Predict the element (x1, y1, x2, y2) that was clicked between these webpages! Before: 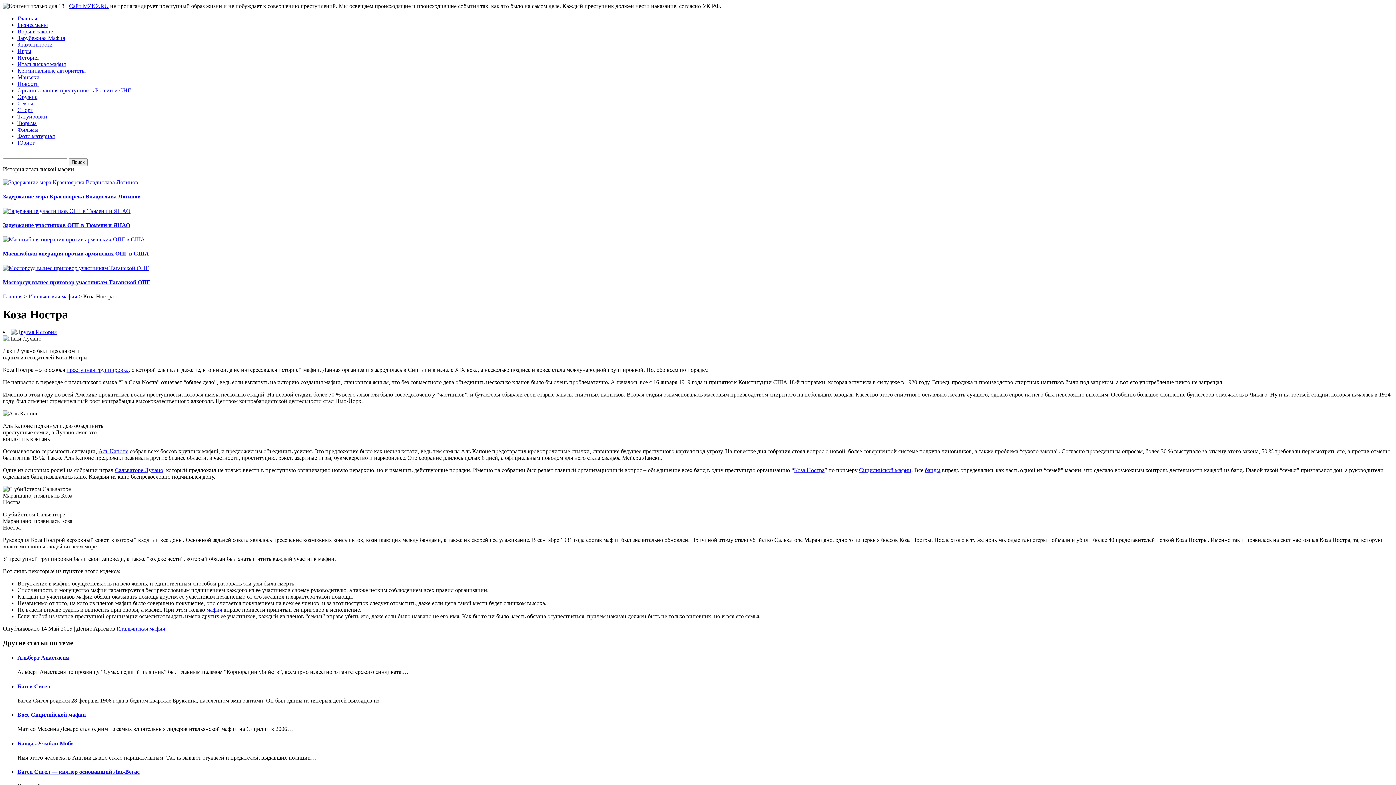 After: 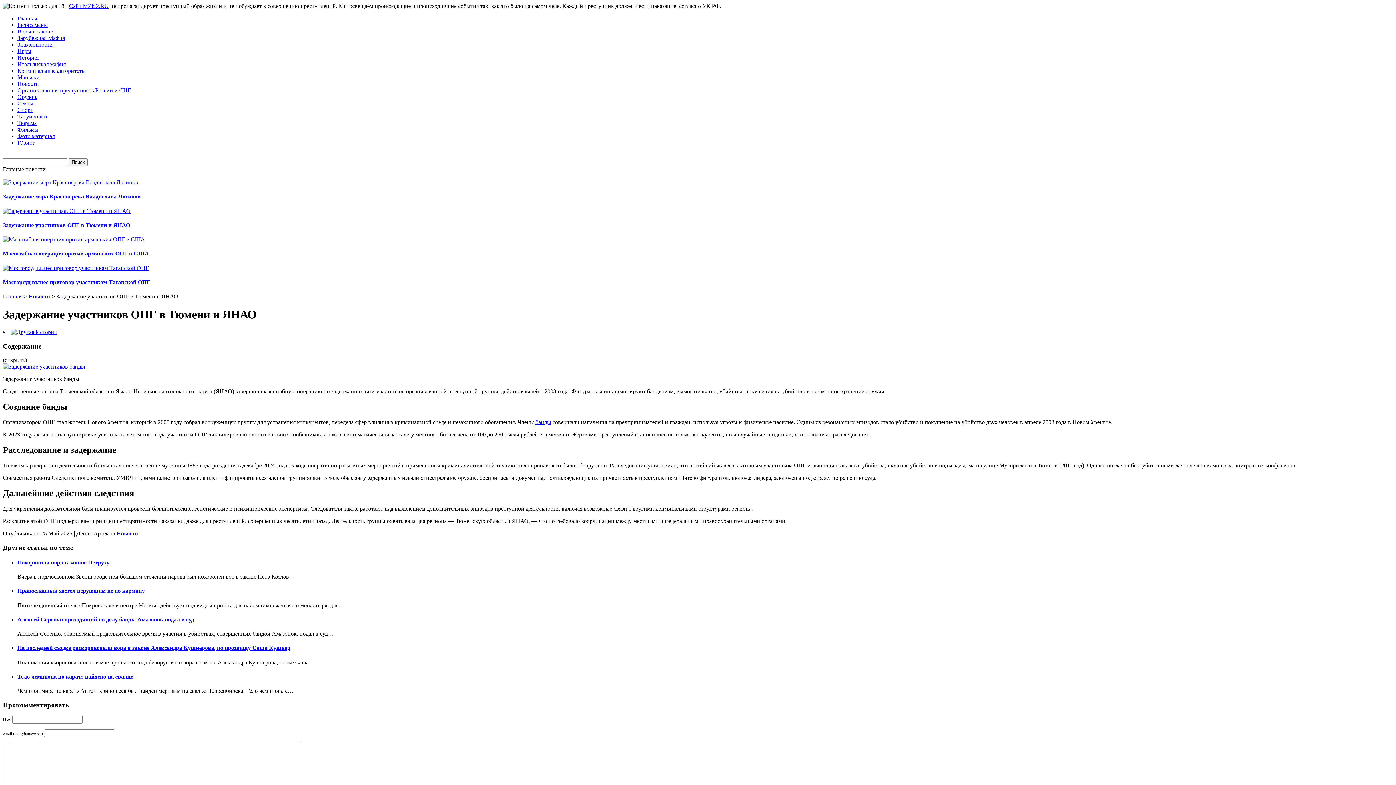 Action: bbox: (2, 222, 130, 228) label: Задержание участников ОПГ в Тюмени и ЯНАО